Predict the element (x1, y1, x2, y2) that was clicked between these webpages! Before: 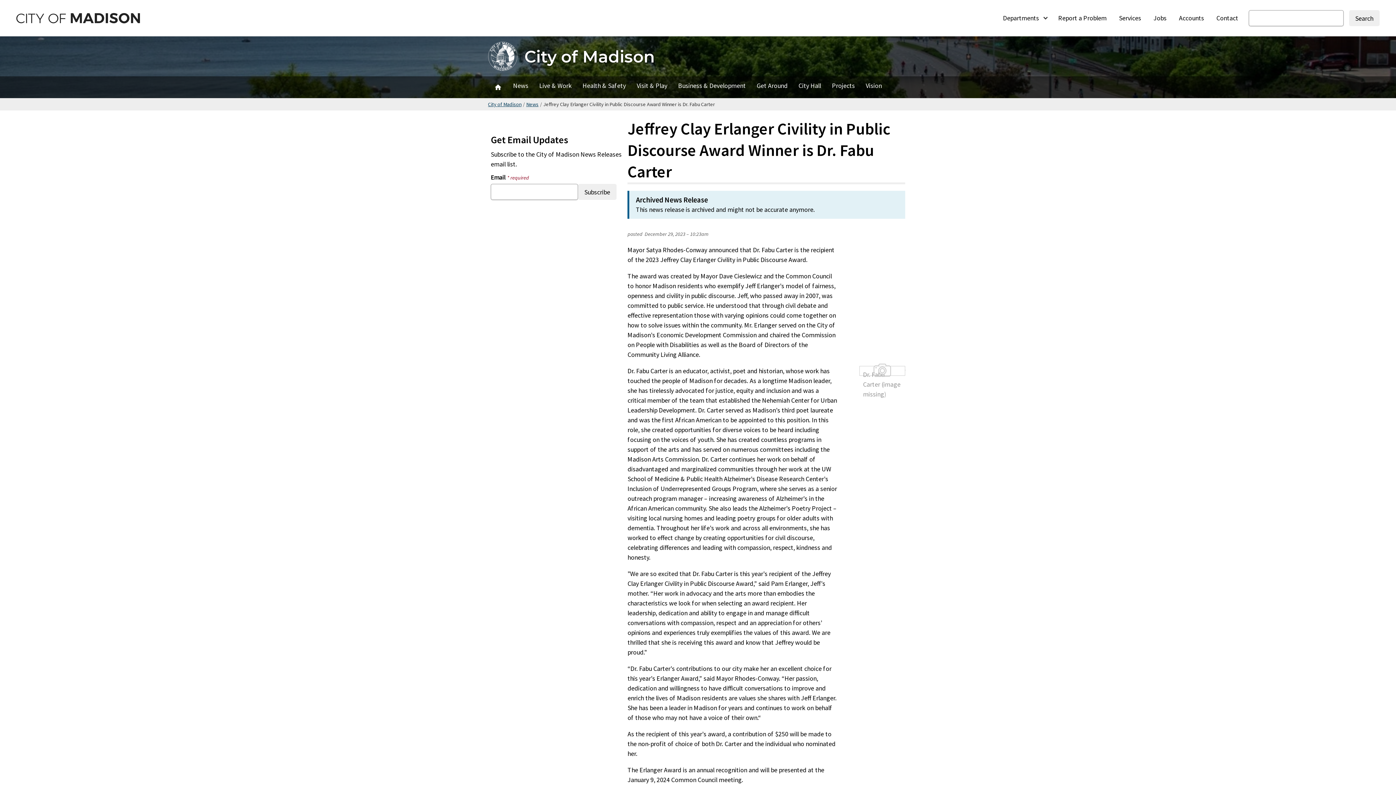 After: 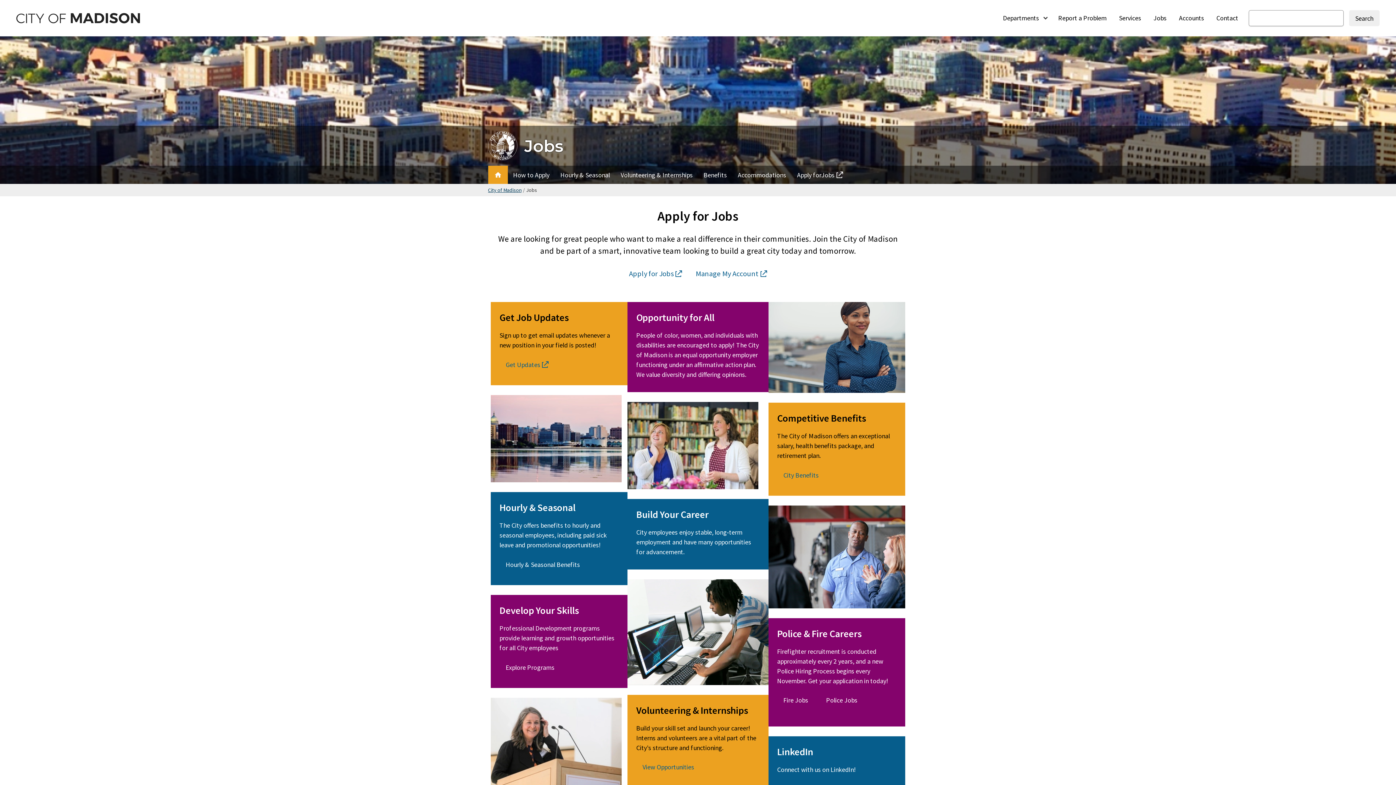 Action: bbox: (1147, 10, 1173, 26) label: Jobs